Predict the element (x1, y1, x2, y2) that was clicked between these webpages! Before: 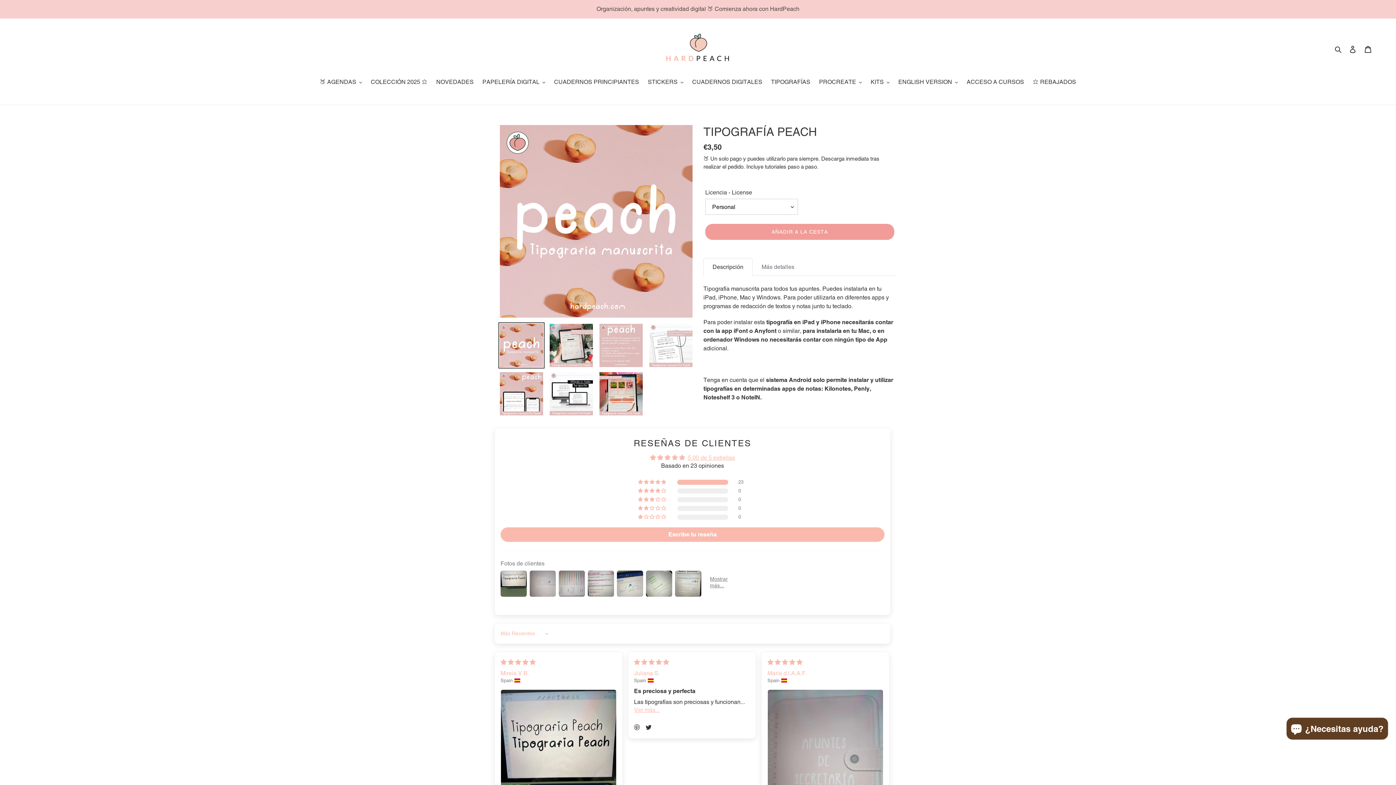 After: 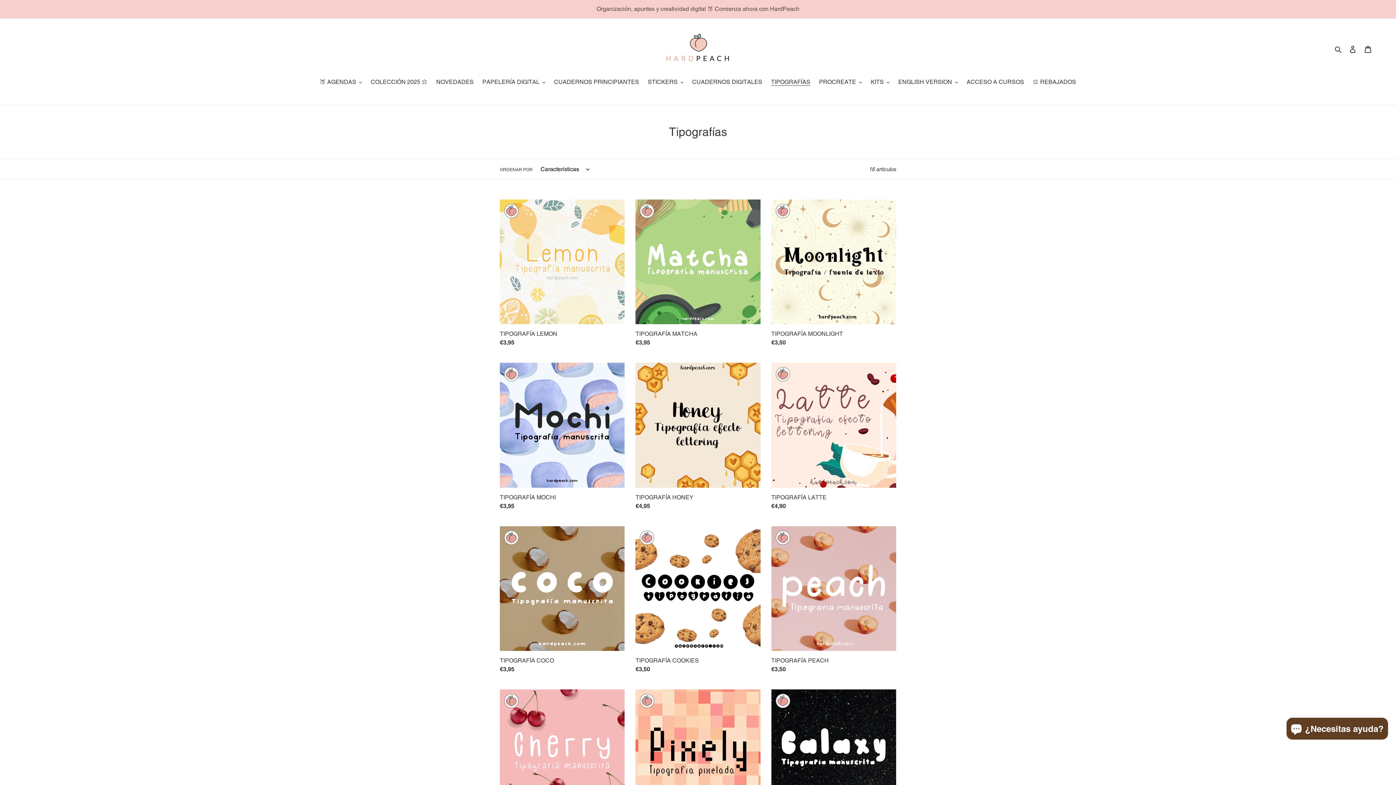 Action: label: TIPOGRAFÍAS bbox: (767, 77, 814, 87)